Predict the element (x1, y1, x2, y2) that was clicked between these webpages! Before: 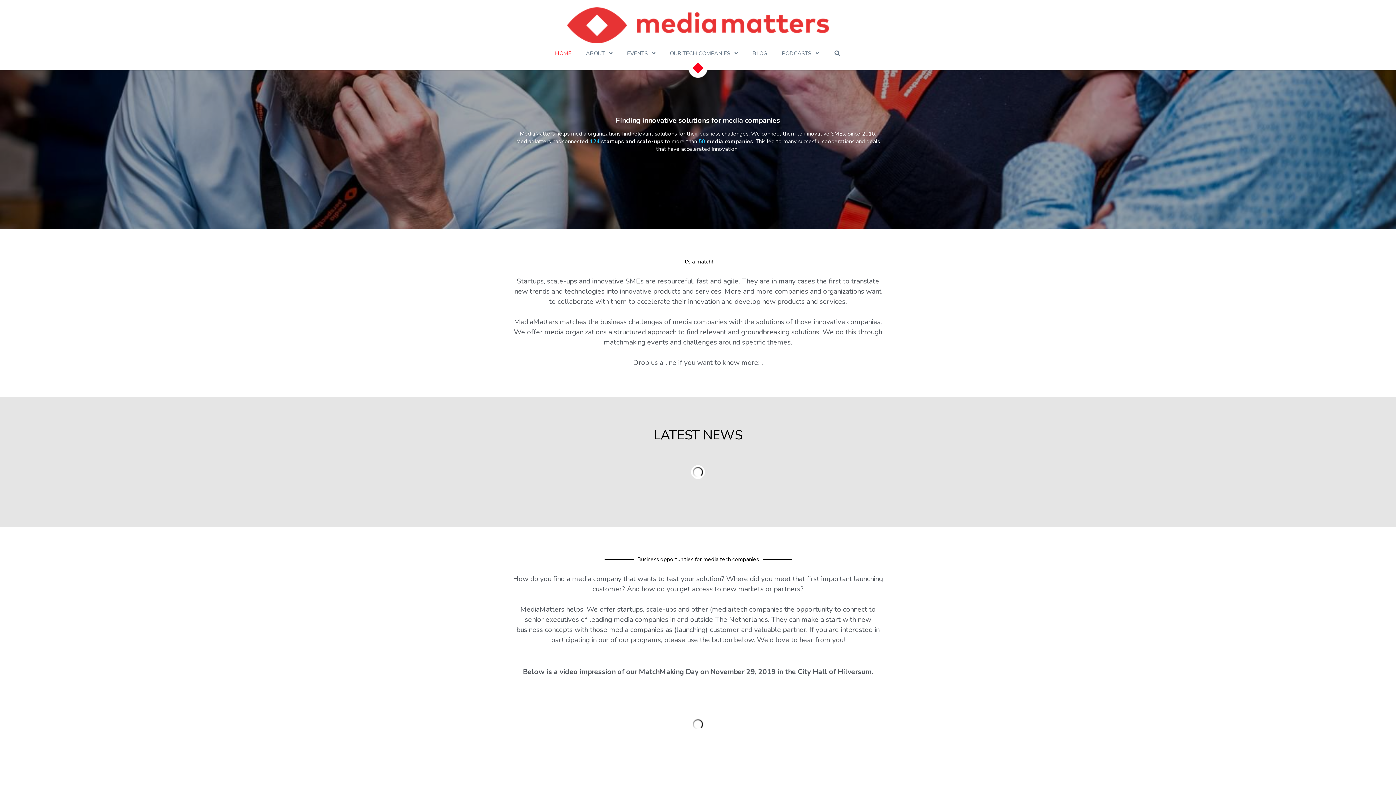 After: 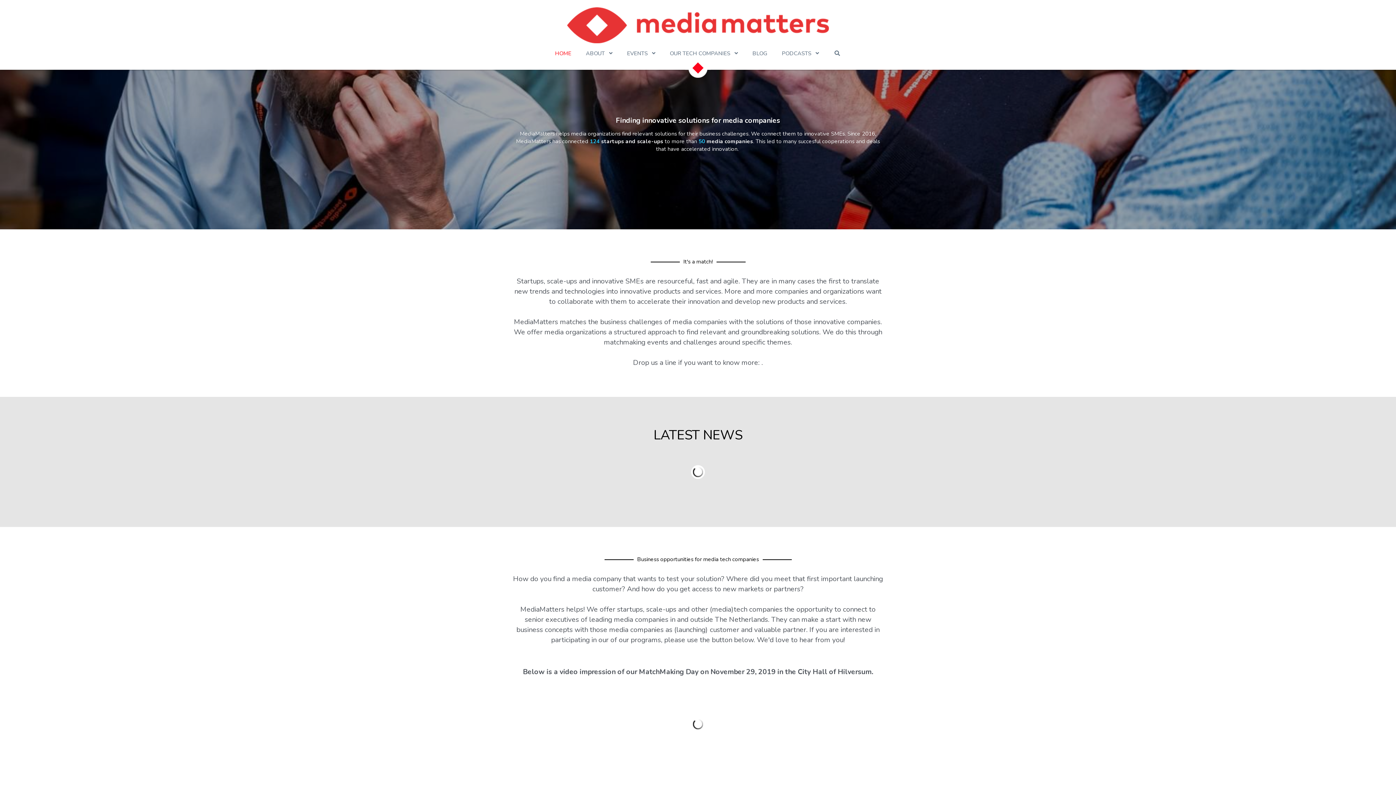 Action: bbox: (555, 49, 571, 58) label: HOME